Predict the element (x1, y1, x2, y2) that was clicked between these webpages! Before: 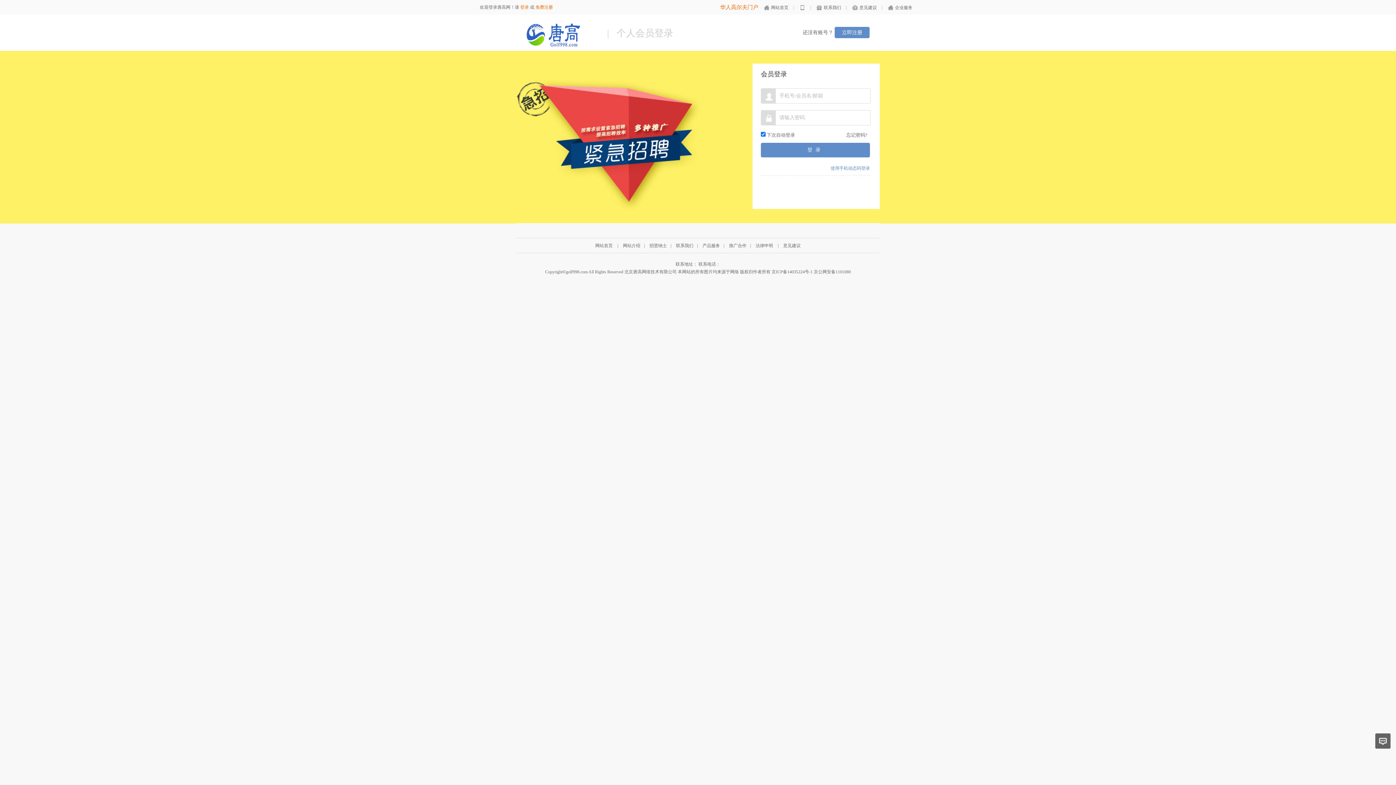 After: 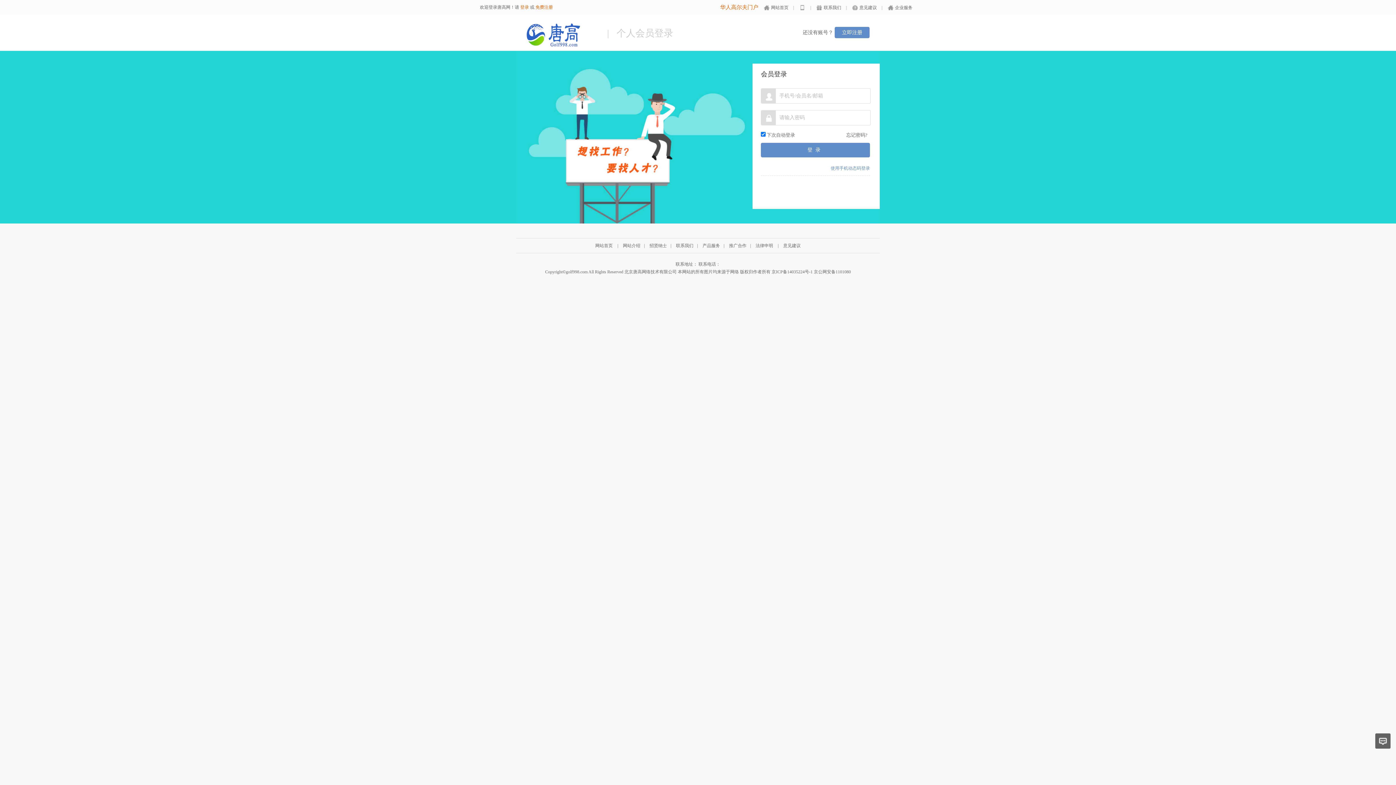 Action: bbox: (795, 5, 810, 10)